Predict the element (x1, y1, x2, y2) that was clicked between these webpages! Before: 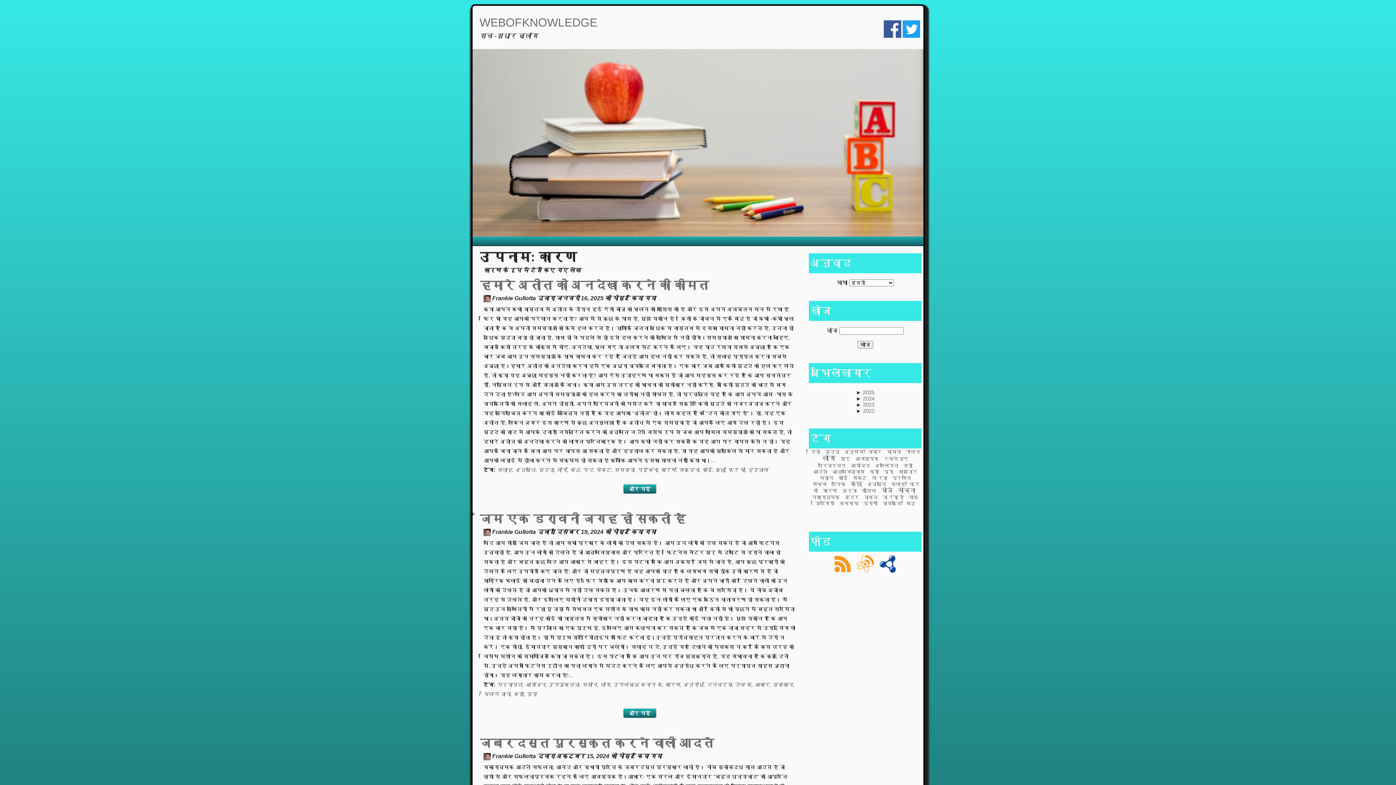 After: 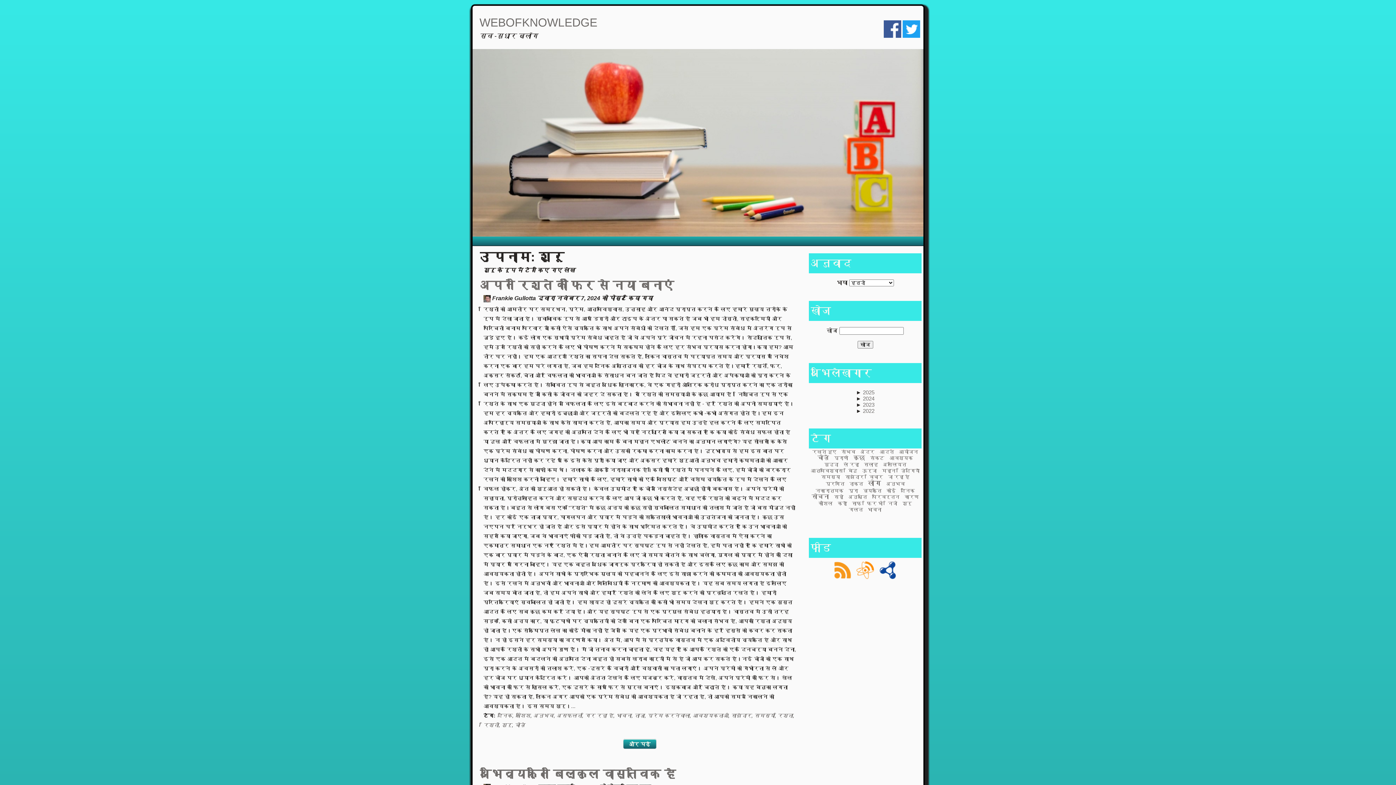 Action: bbox: (840, 456, 850, 461) label: शुरू